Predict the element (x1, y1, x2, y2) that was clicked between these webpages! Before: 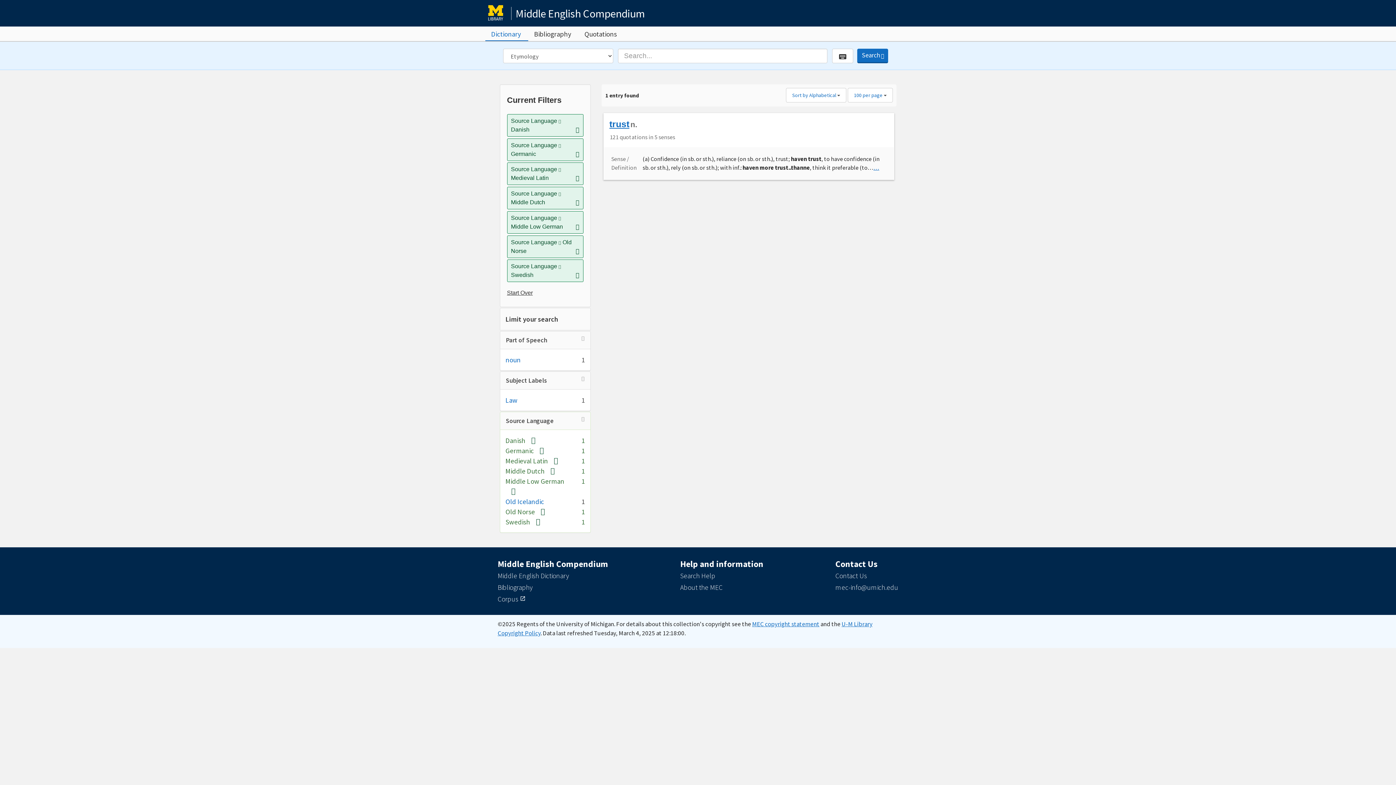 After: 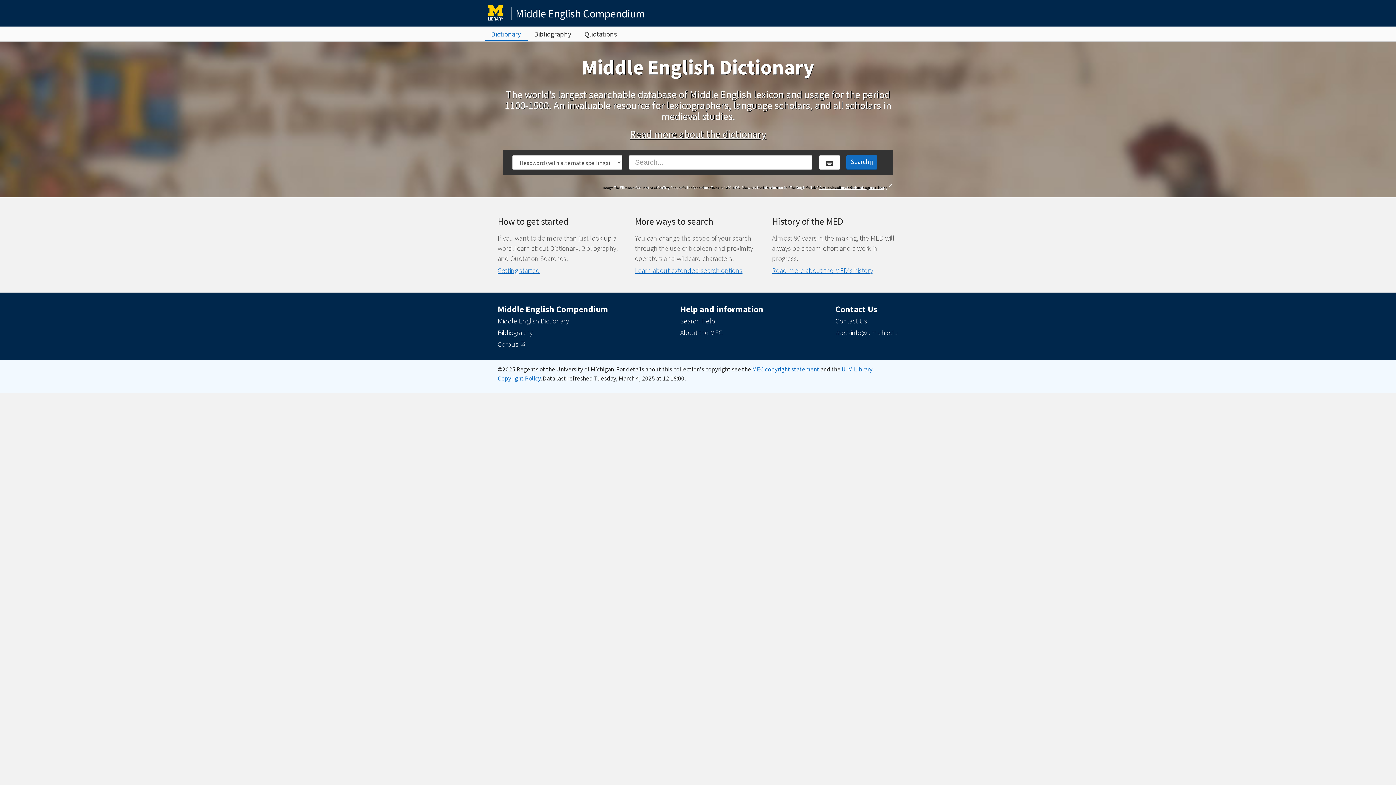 Action: label: Start Over bbox: (507, 289, 532, 296)